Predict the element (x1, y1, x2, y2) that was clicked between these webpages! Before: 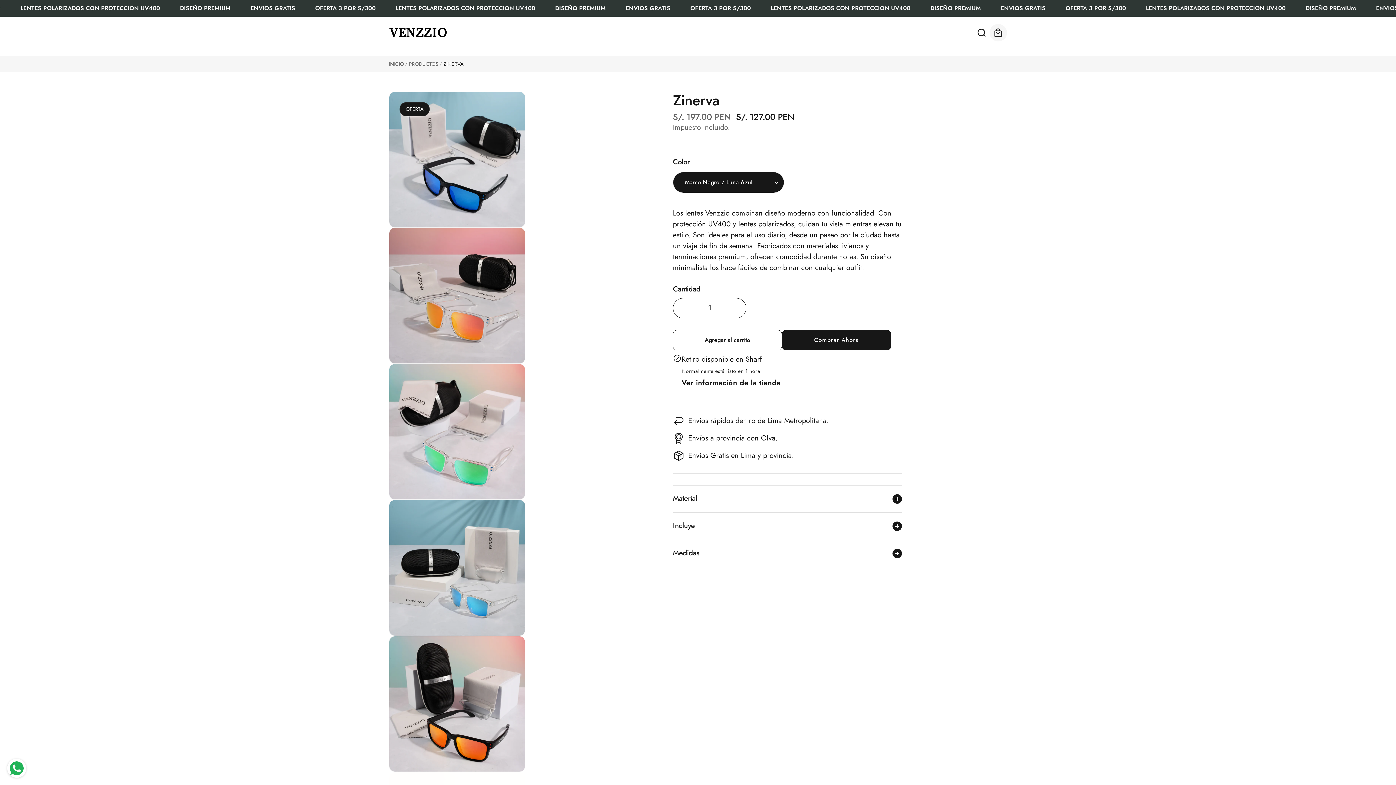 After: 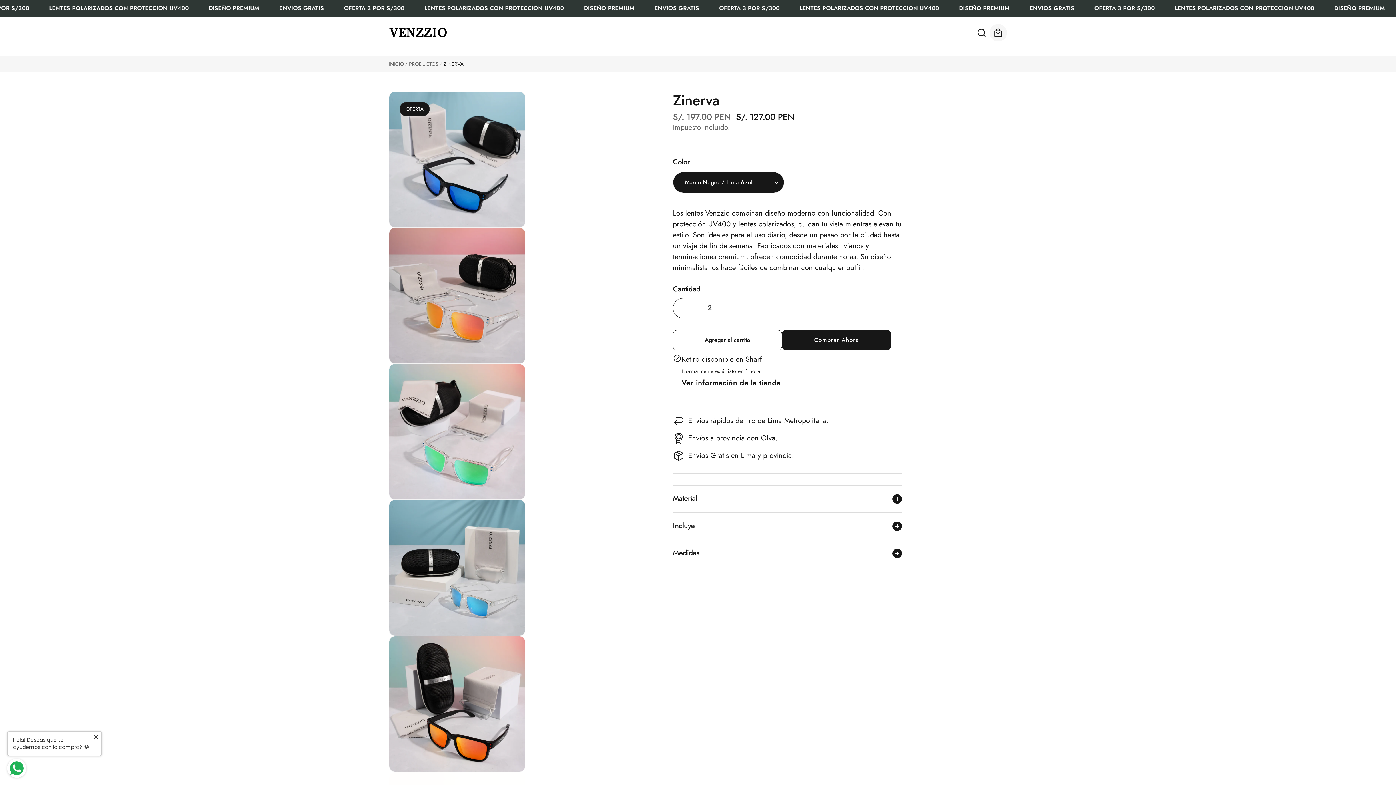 Action: bbox: (729, 298, 746, 318) label: Aumentar cantidad para Zinerva